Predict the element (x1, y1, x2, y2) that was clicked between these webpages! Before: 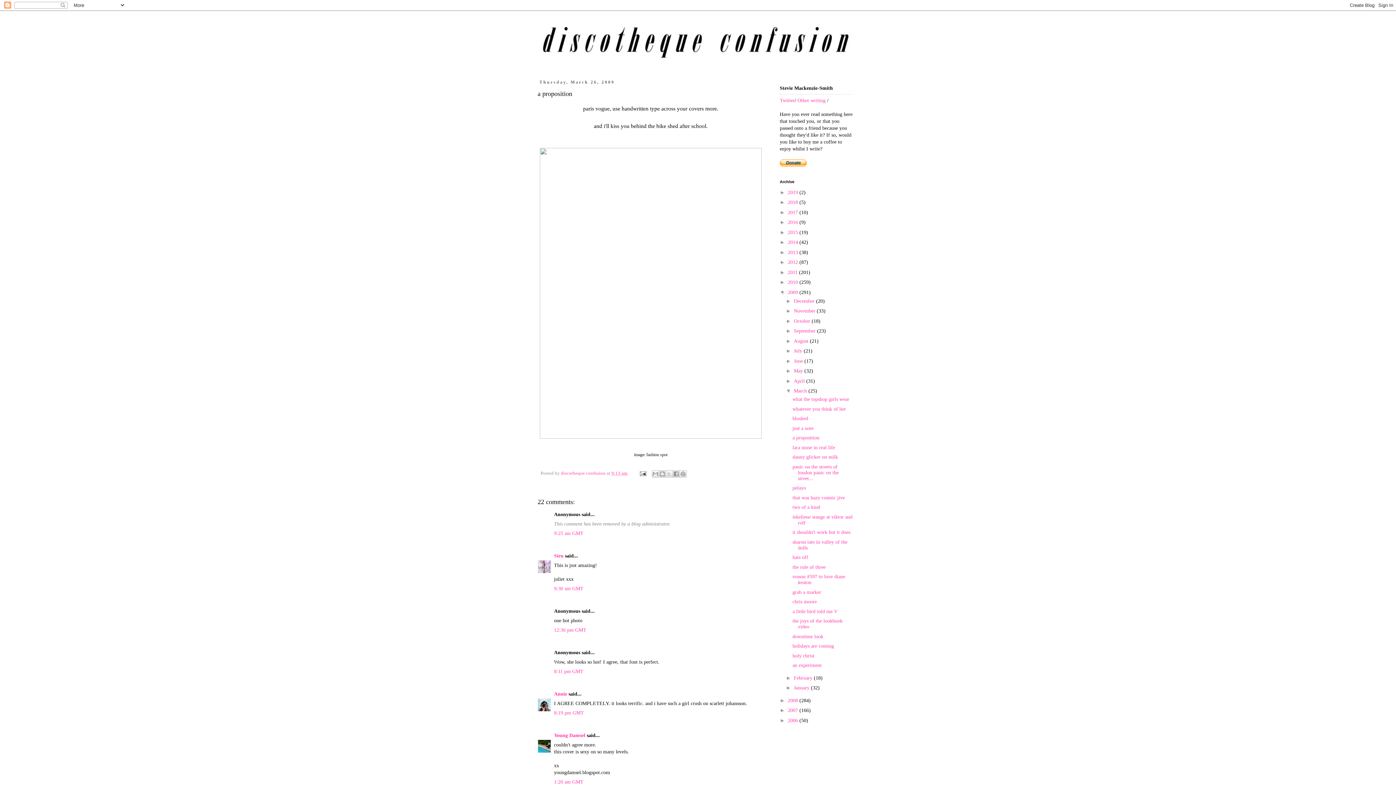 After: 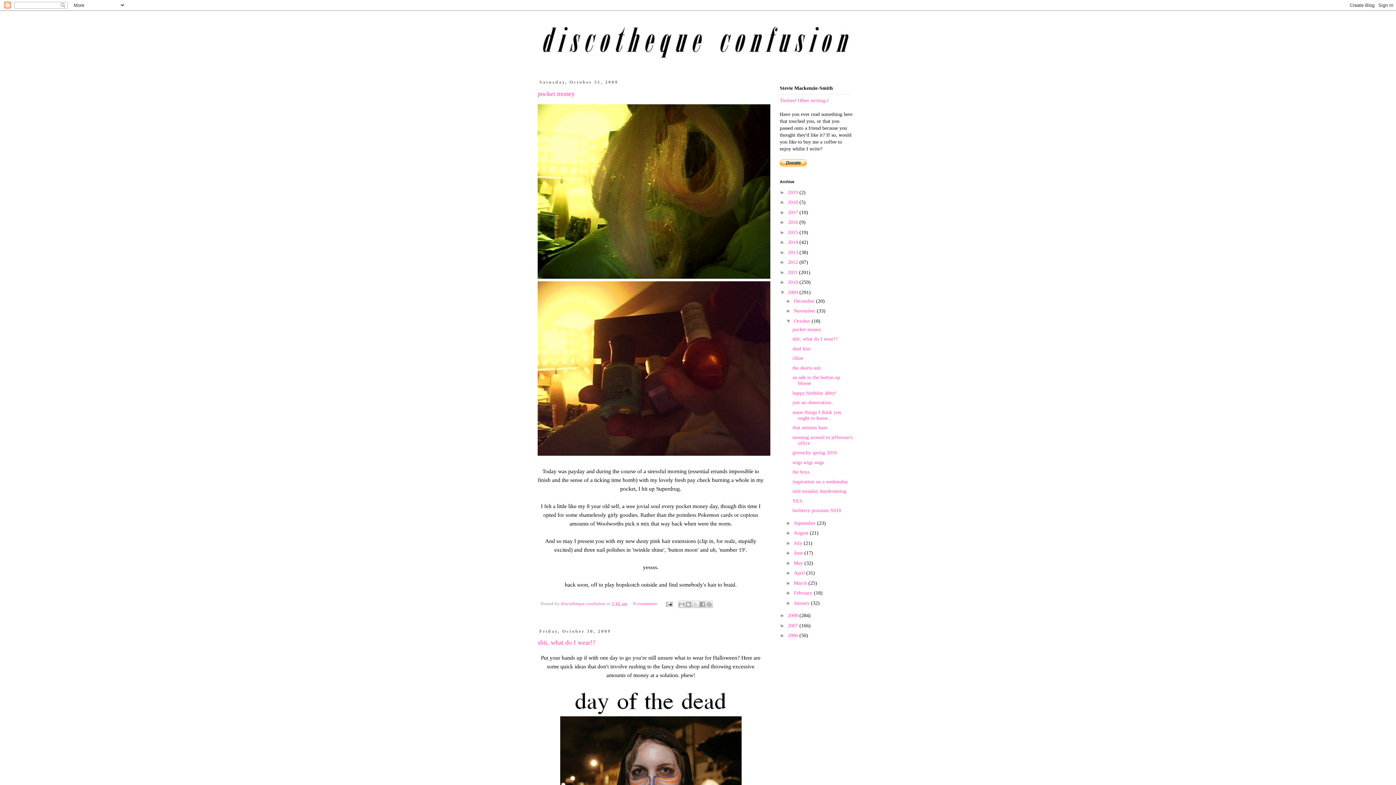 Action: label: October  bbox: (794, 318, 811, 323)